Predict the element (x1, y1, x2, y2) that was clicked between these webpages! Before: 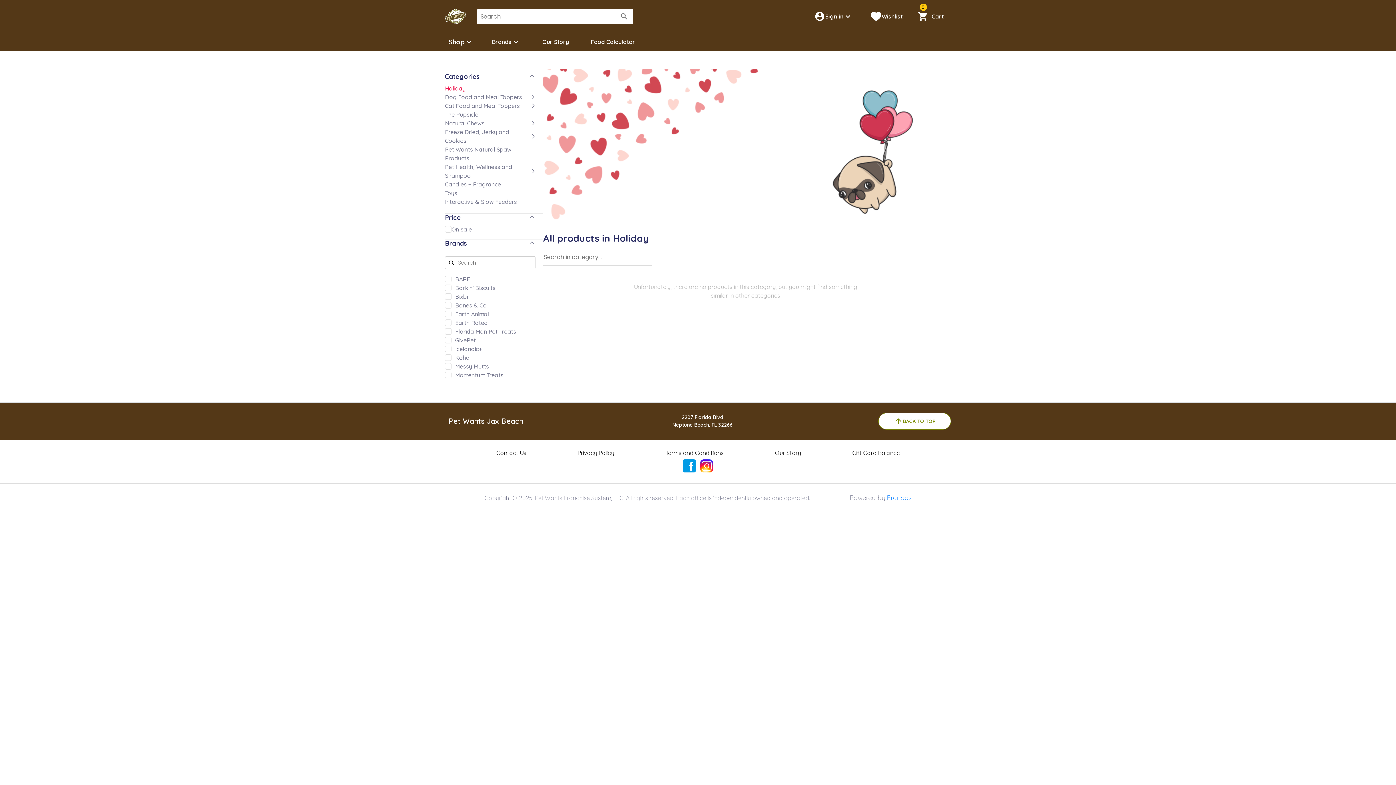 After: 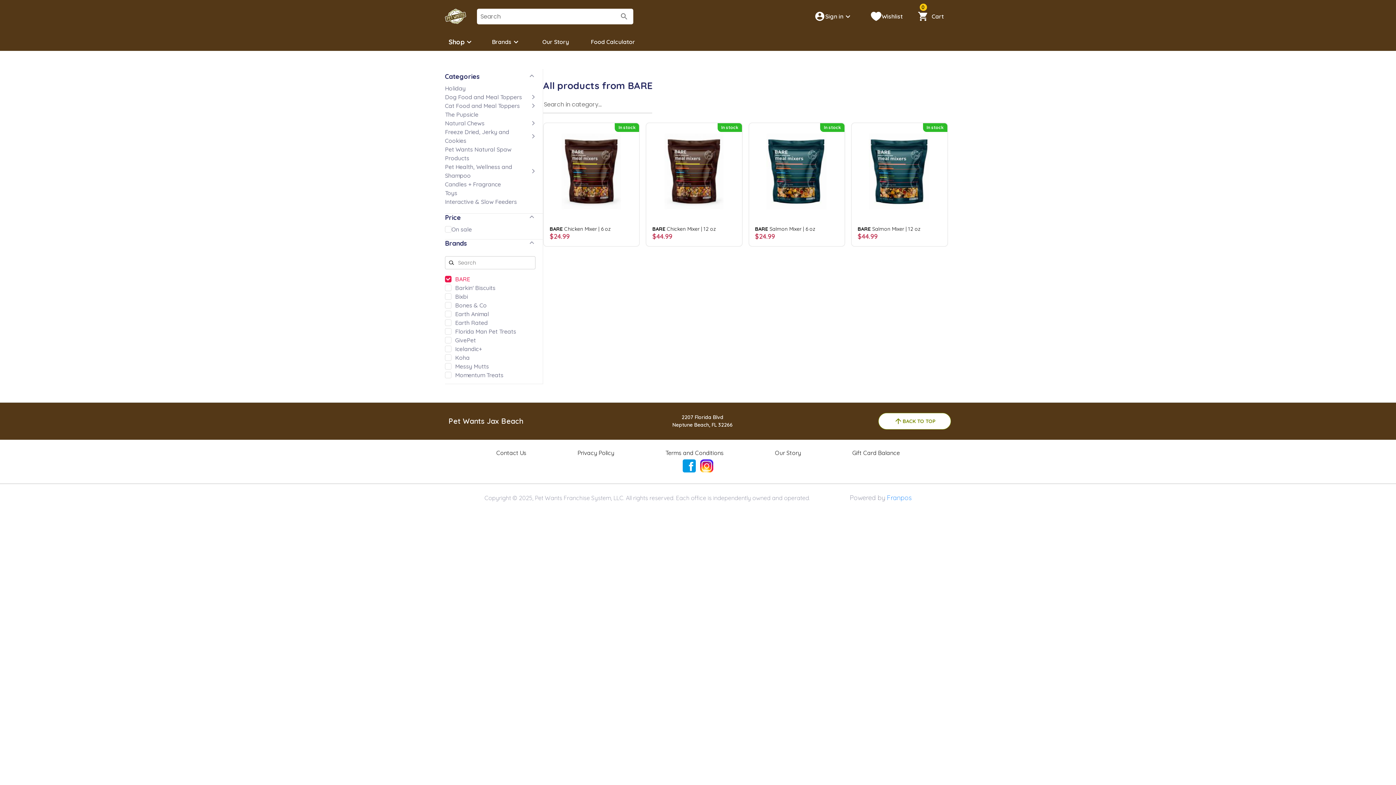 Action: bbox: (481, 33, 531, 50) label: Brands